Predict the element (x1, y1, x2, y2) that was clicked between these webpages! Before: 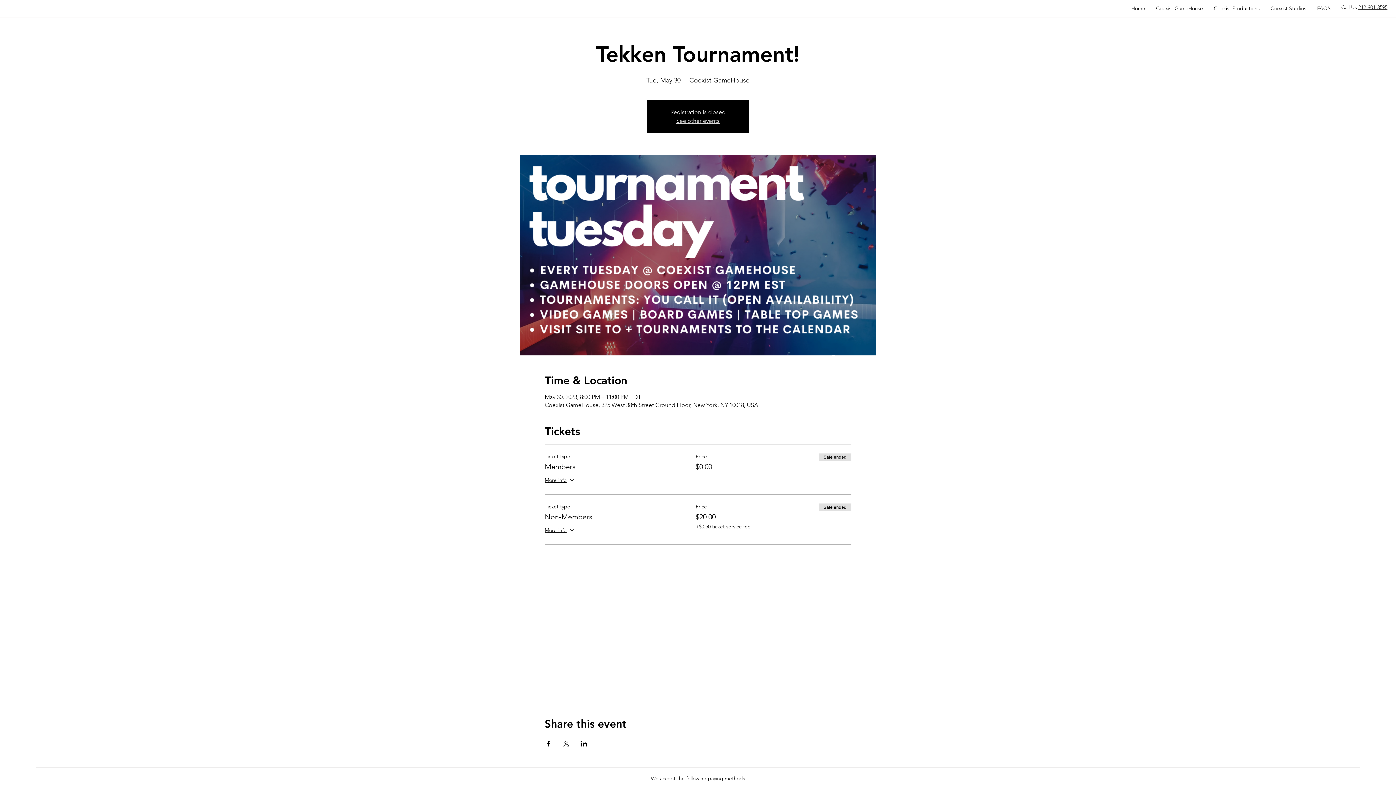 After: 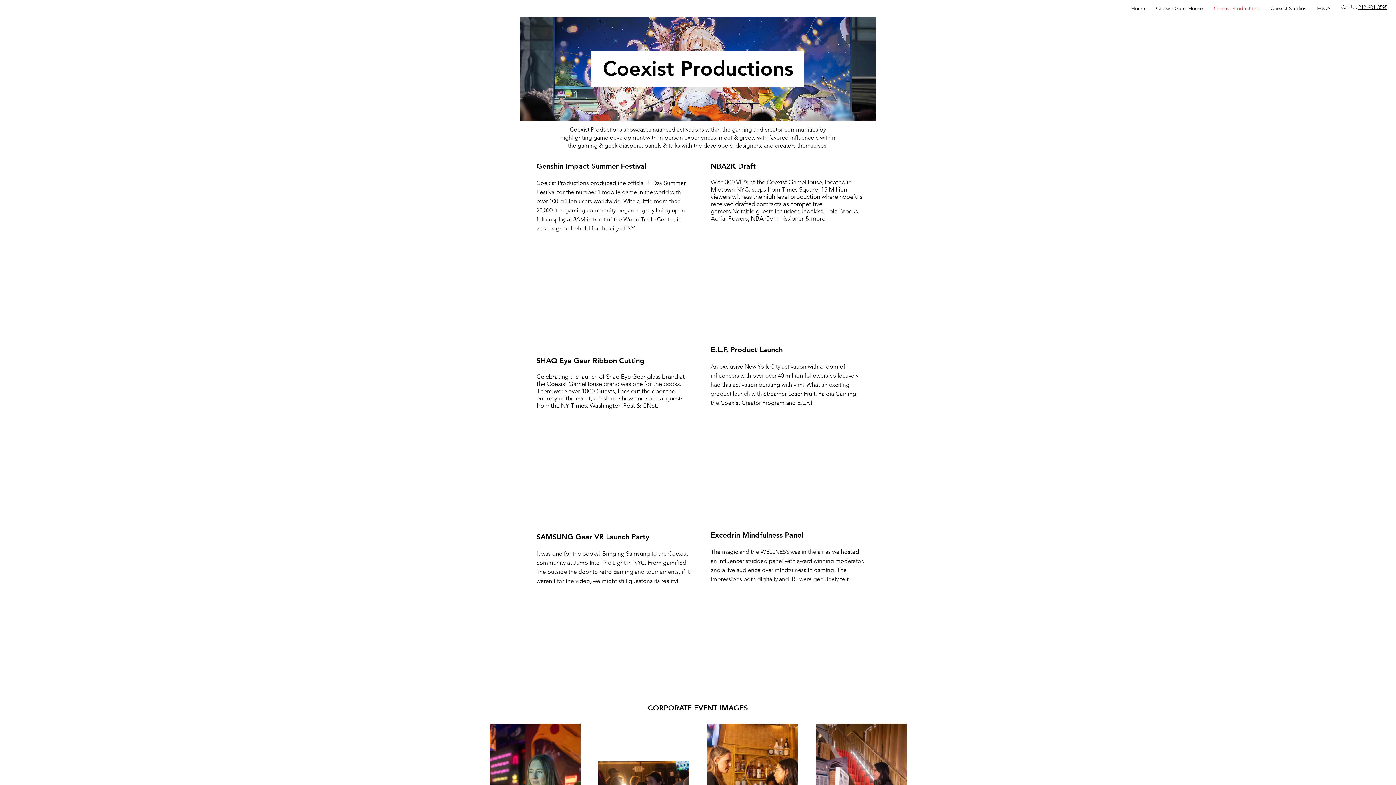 Action: bbox: (1208, 0, 1265, 16) label: Coexist Productions